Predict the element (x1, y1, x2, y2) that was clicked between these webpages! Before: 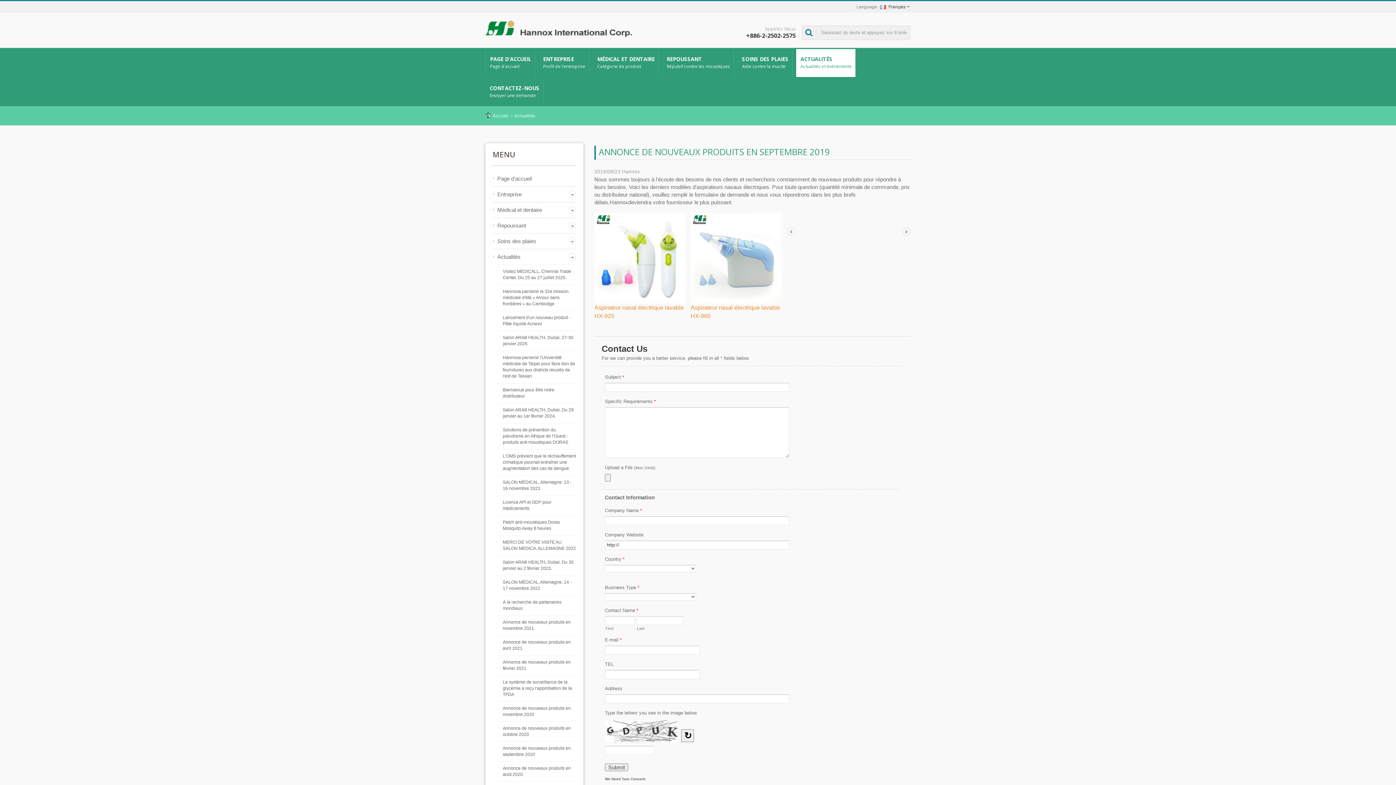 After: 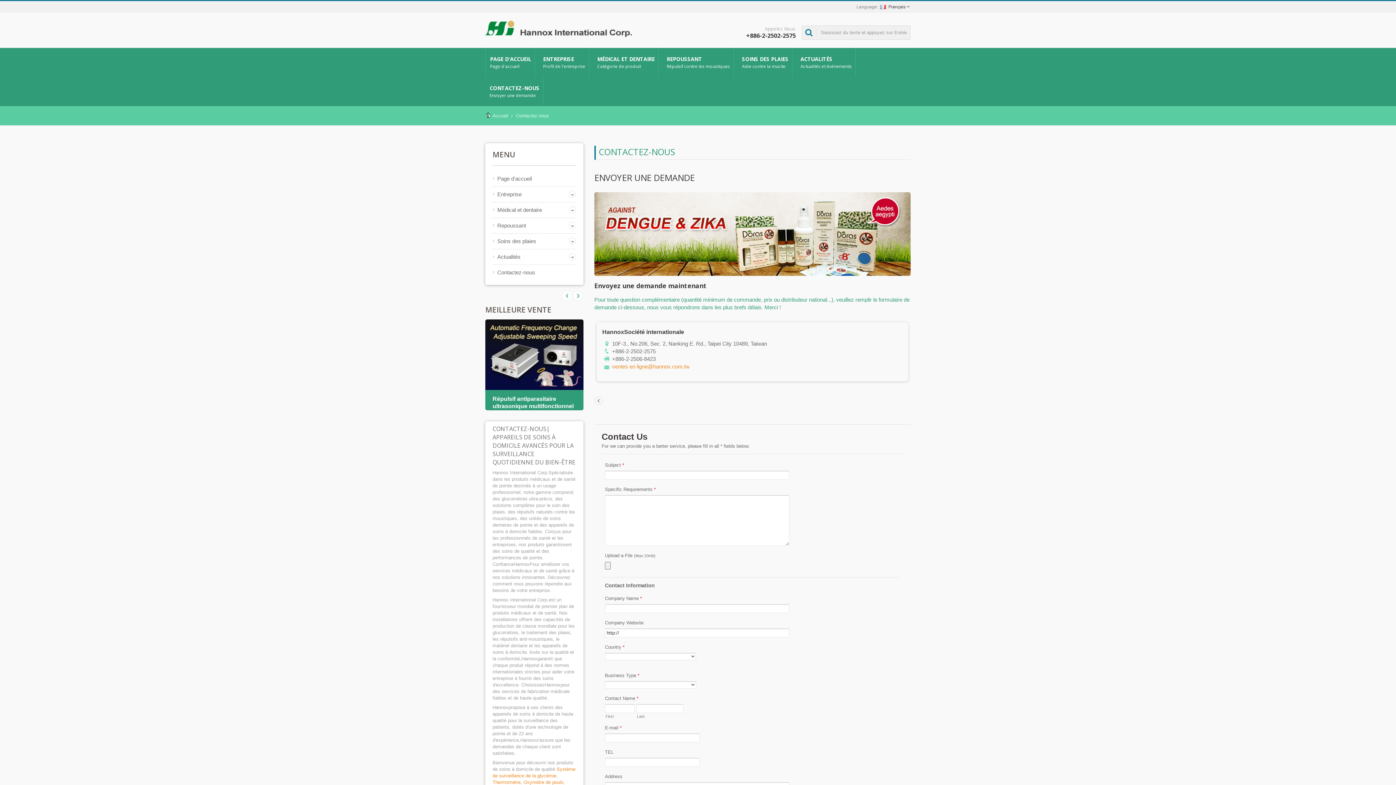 Action: bbox: (485, 77, 543, 106) label: CONTACTEZ-NOUS
Envoyer une demande